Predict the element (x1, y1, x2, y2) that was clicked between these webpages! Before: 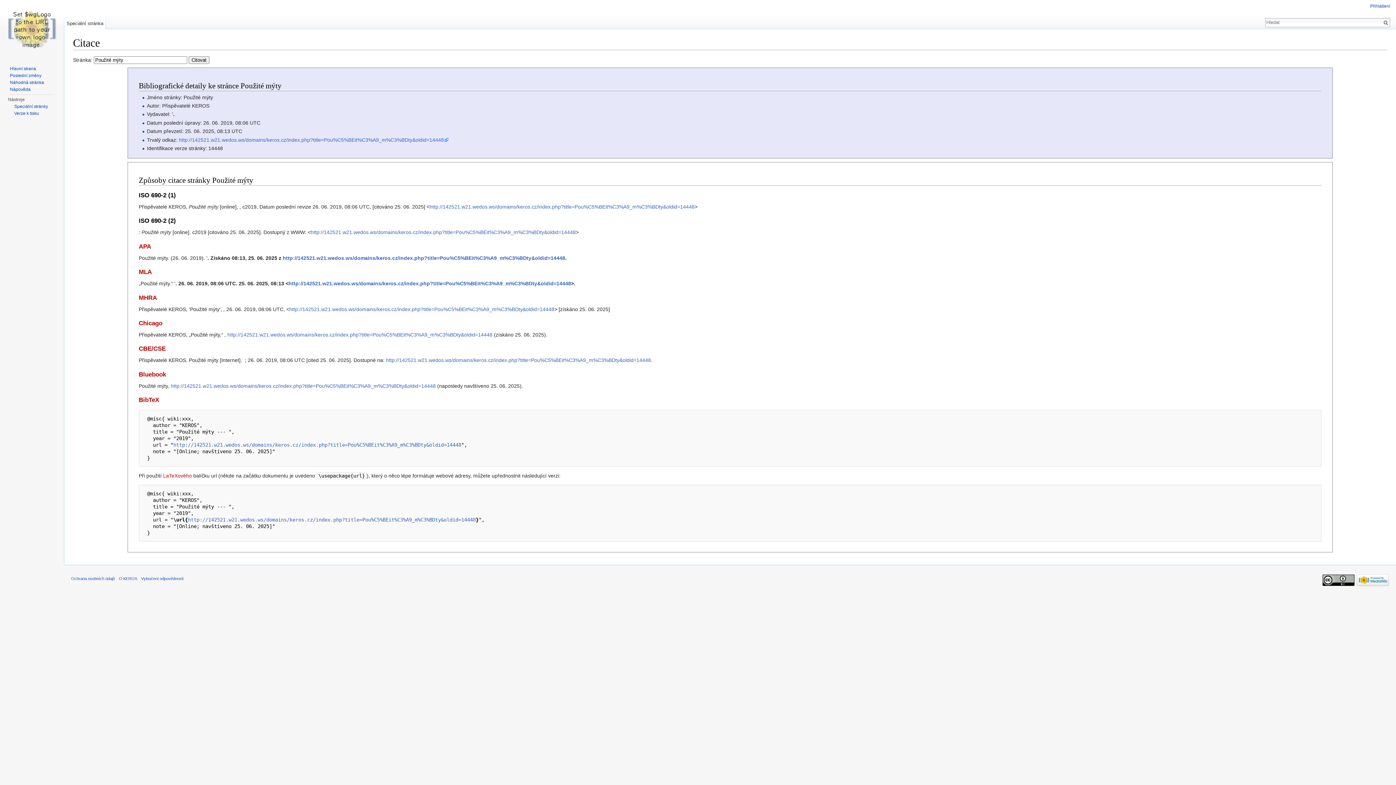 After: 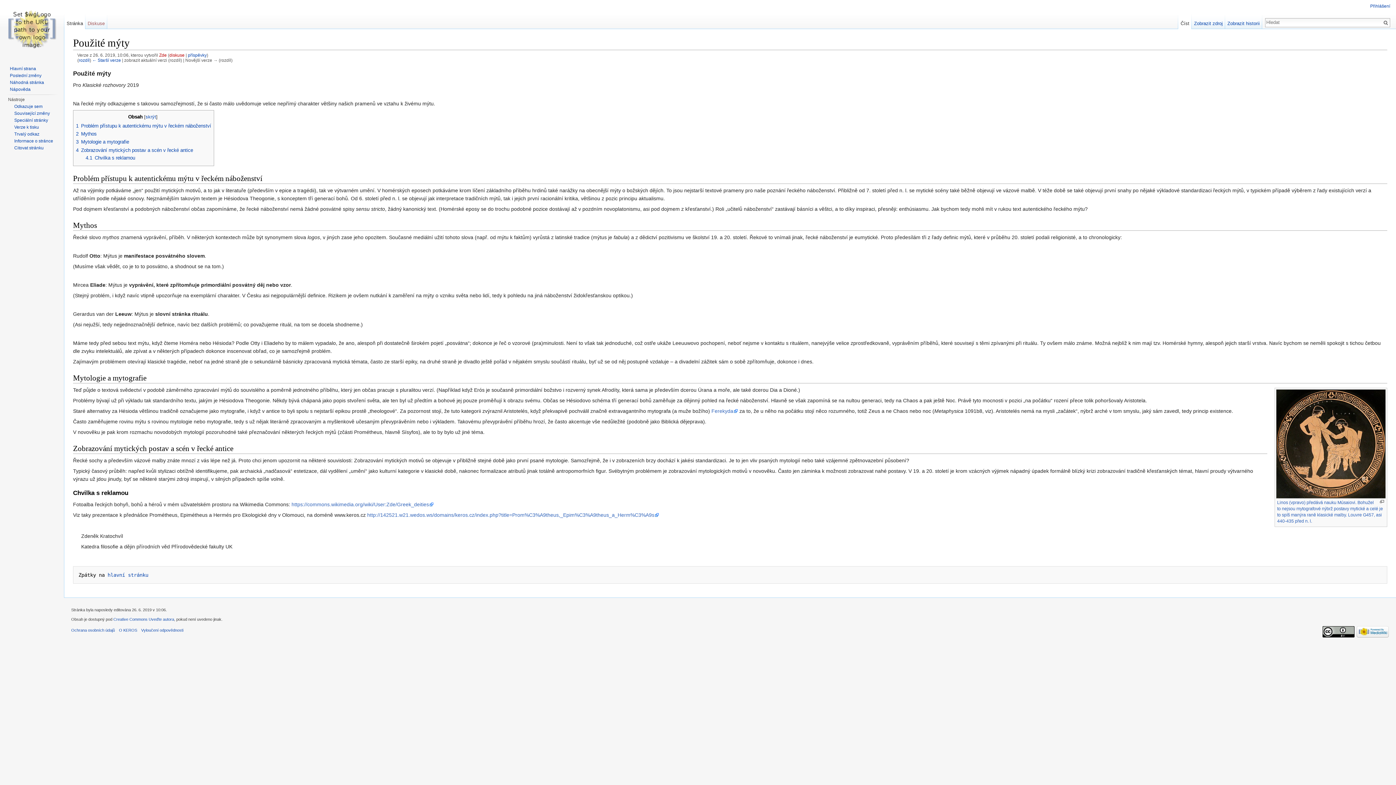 Action: label: http://142521.w21.wedos.ws/domains/keros.cz/index.php?title=Pou%C5%BEit%C3%A9_m%C3%BDty&oldid=14448 bbox: (288, 280, 571, 286)